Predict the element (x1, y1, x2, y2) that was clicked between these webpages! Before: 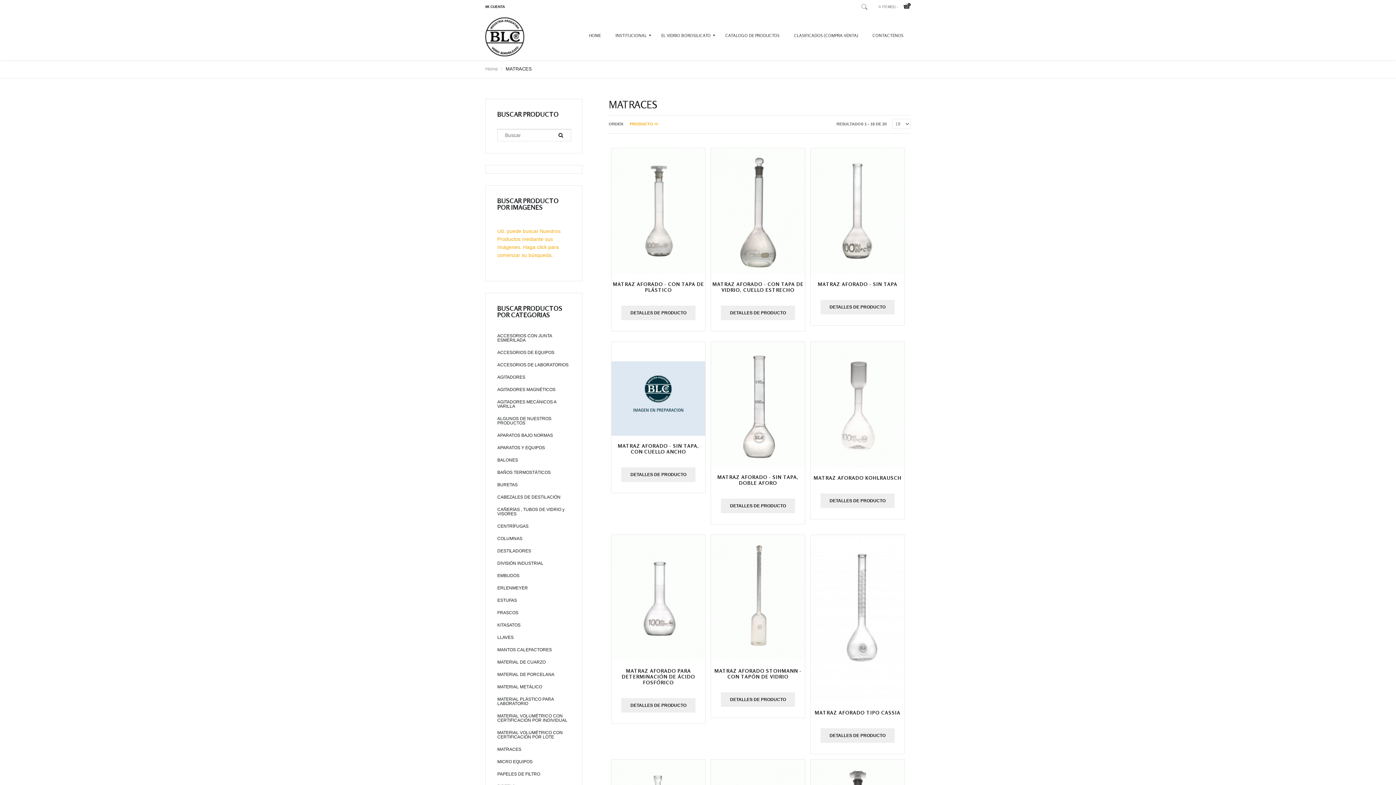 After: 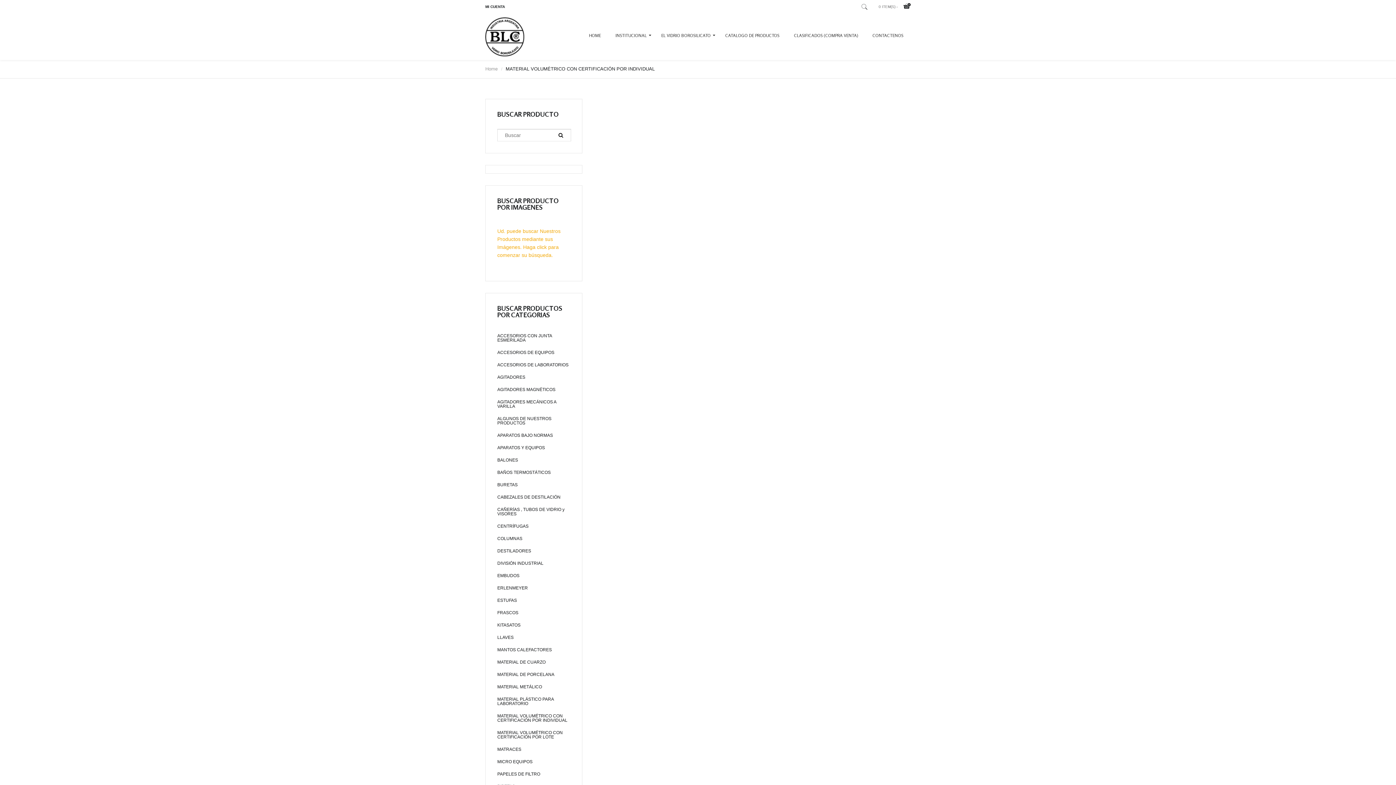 Action: label: MATERIAL VOLUMÉTRICO CON CERTIFICACIÓN POR INDIVIDUAL bbox: (497, 712, 570, 725)